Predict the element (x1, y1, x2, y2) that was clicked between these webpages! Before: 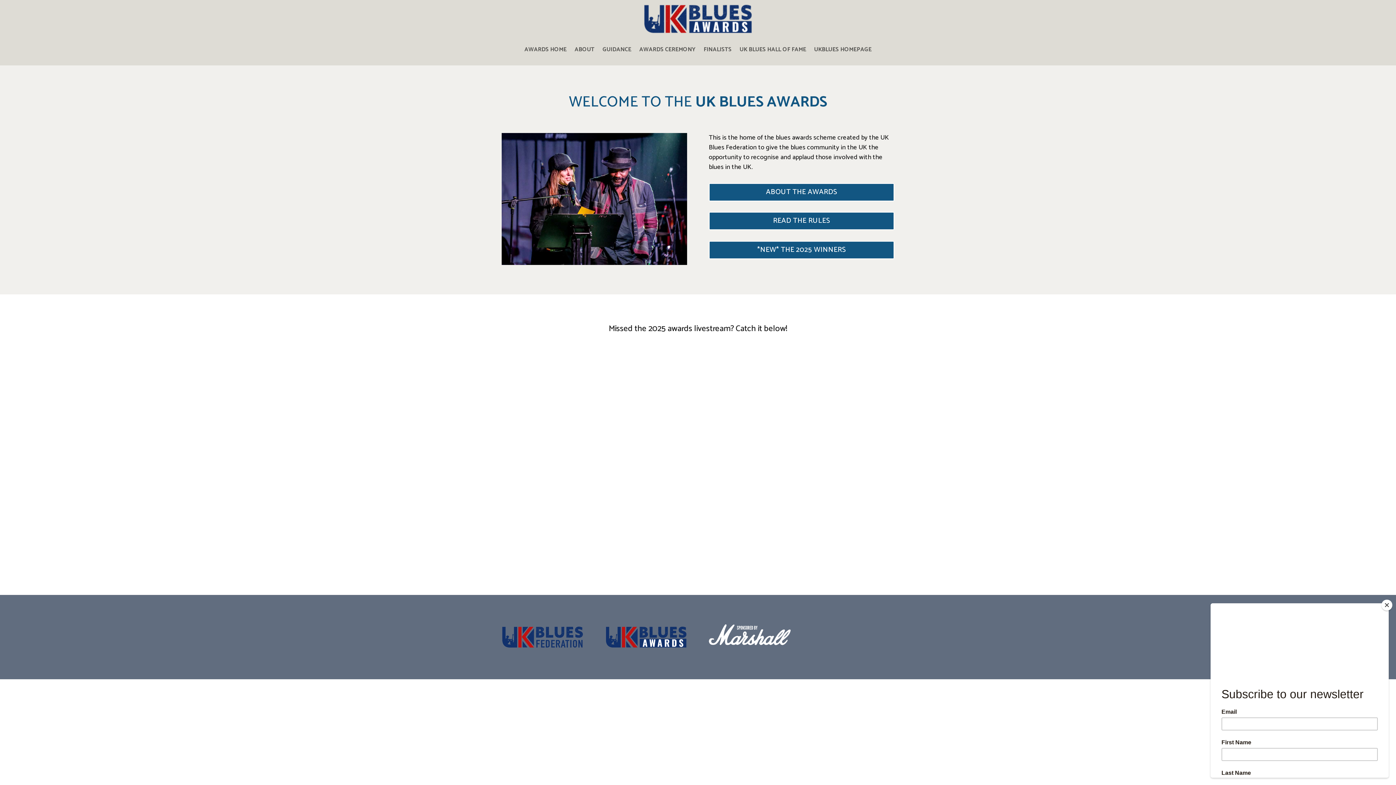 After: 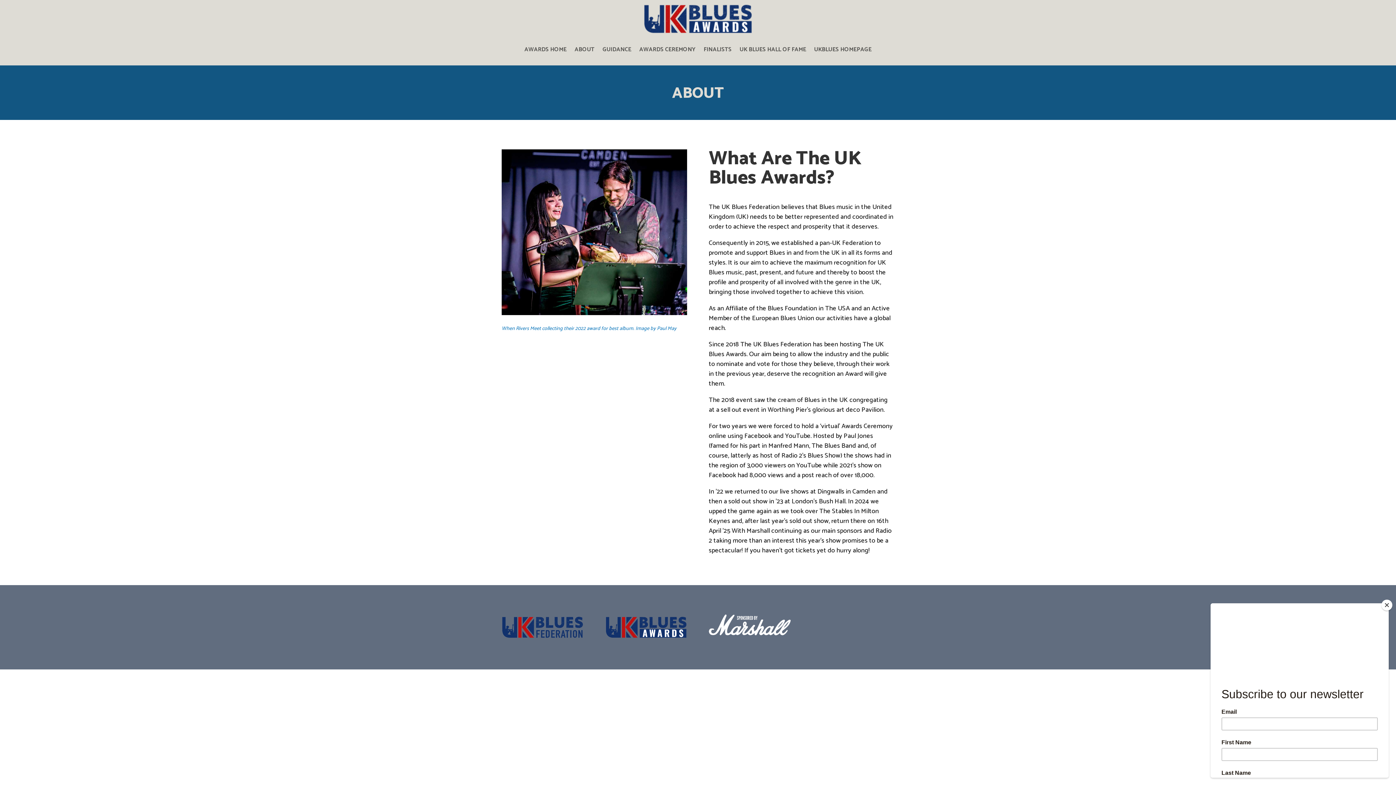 Action: label: ABOUT THE AWARDS bbox: (708, 183, 894, 201)